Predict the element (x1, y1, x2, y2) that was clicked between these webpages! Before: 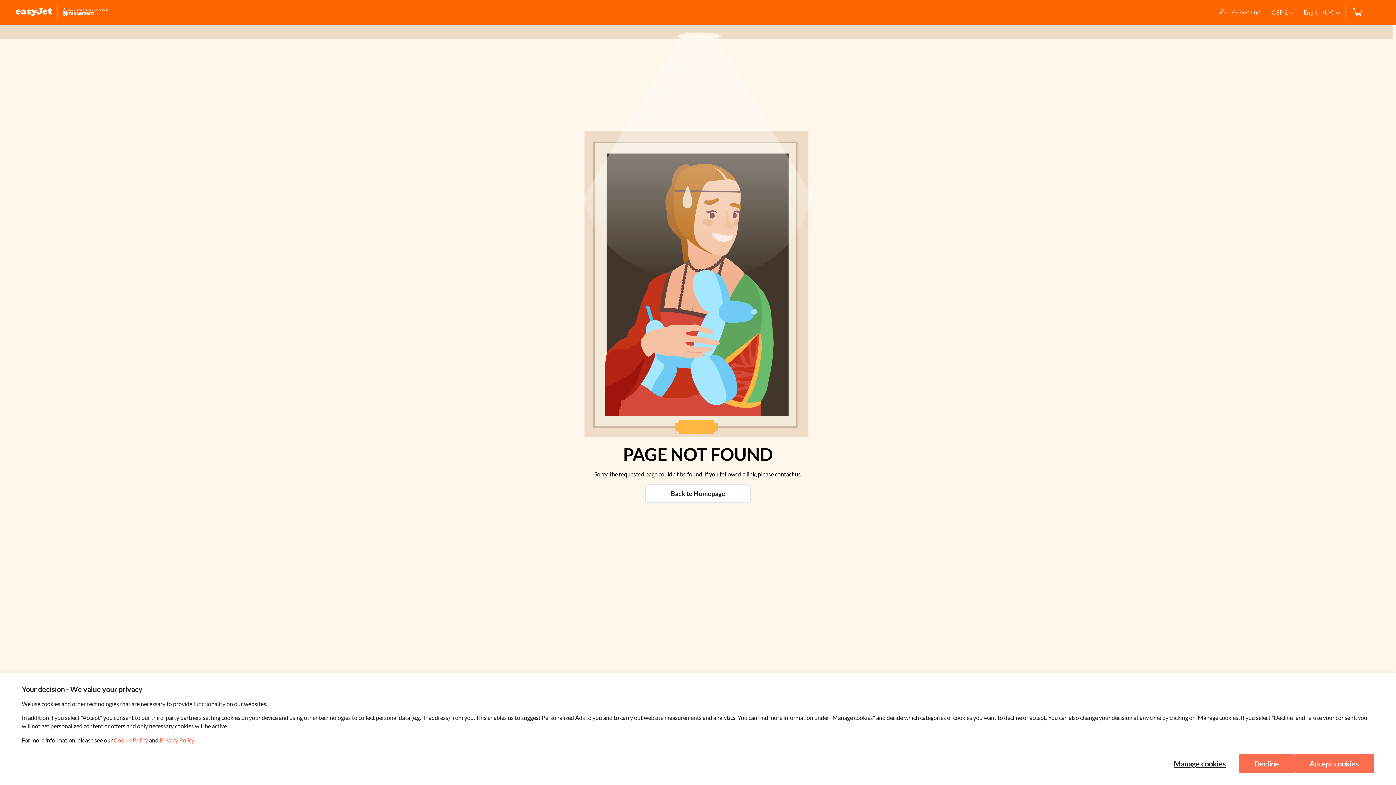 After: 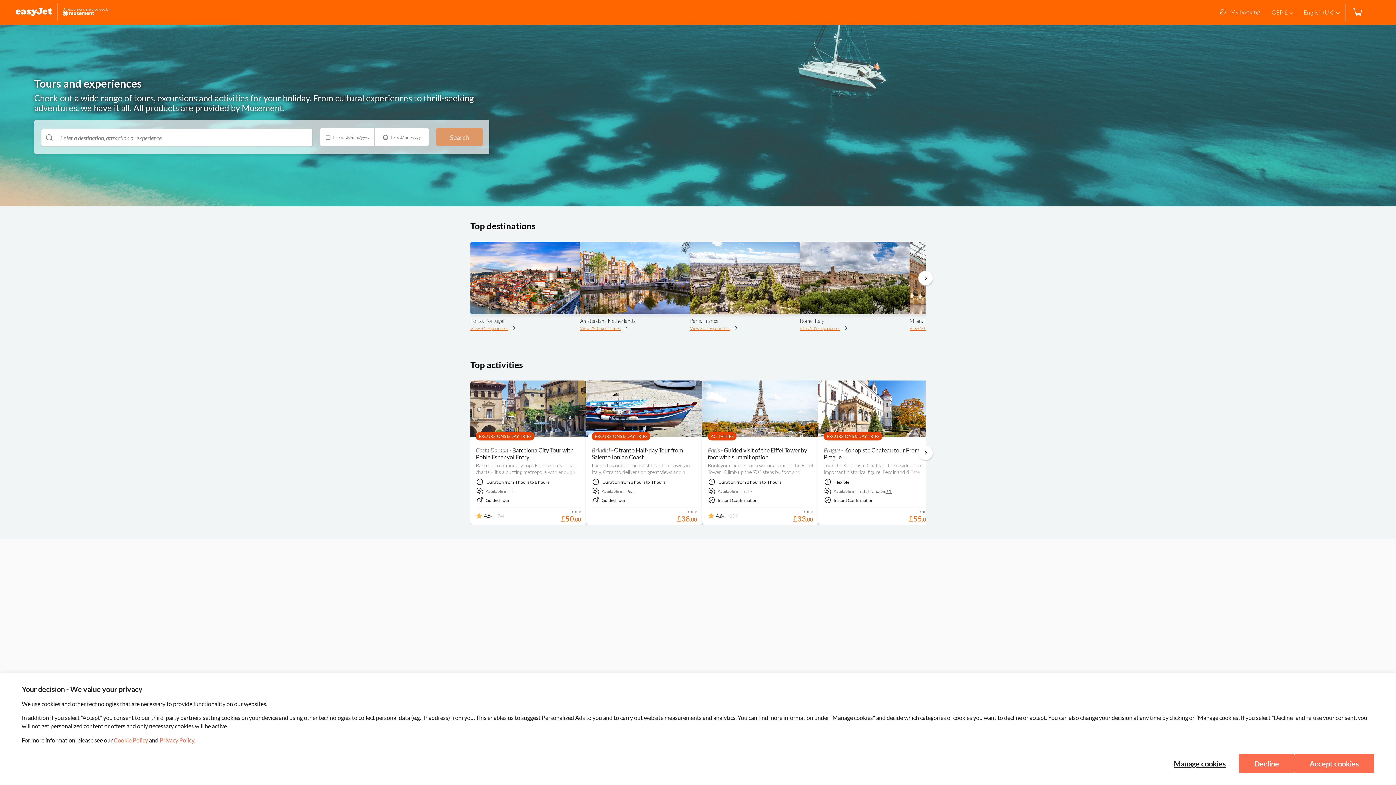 Action: label: Back to Homepage bbox: (645, 484, 750, 502)